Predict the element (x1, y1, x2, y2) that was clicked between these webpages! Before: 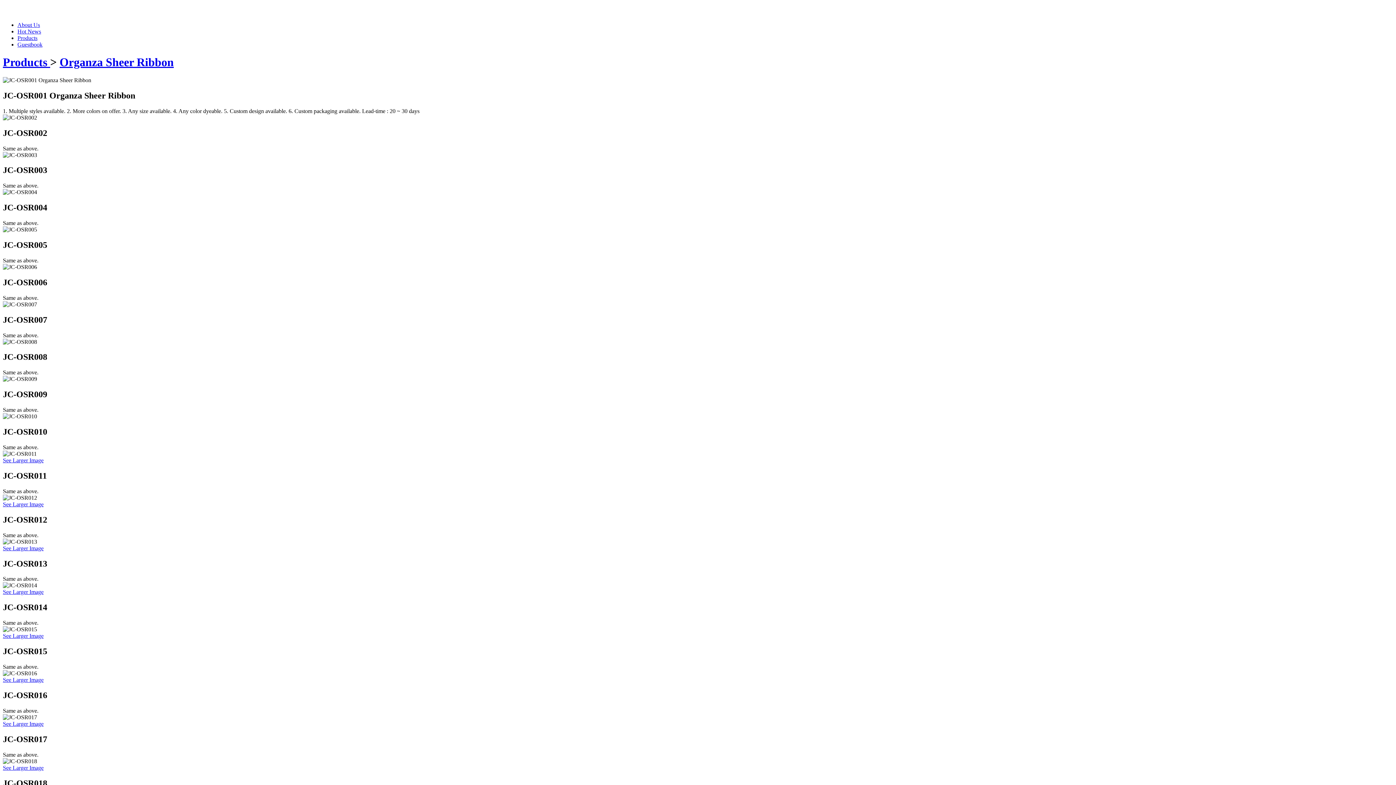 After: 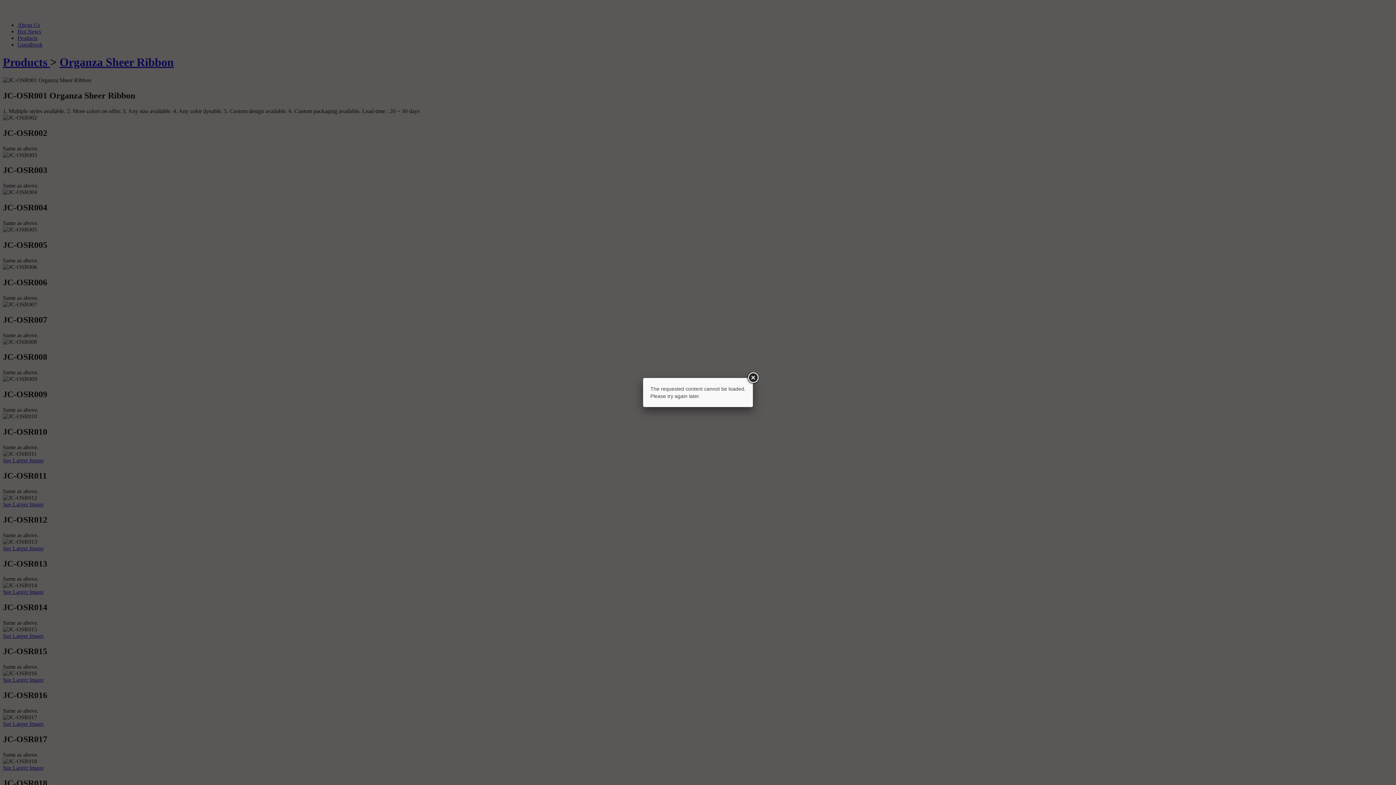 Action: label: See Larger Image bbox: (2, 721, 43, 727)